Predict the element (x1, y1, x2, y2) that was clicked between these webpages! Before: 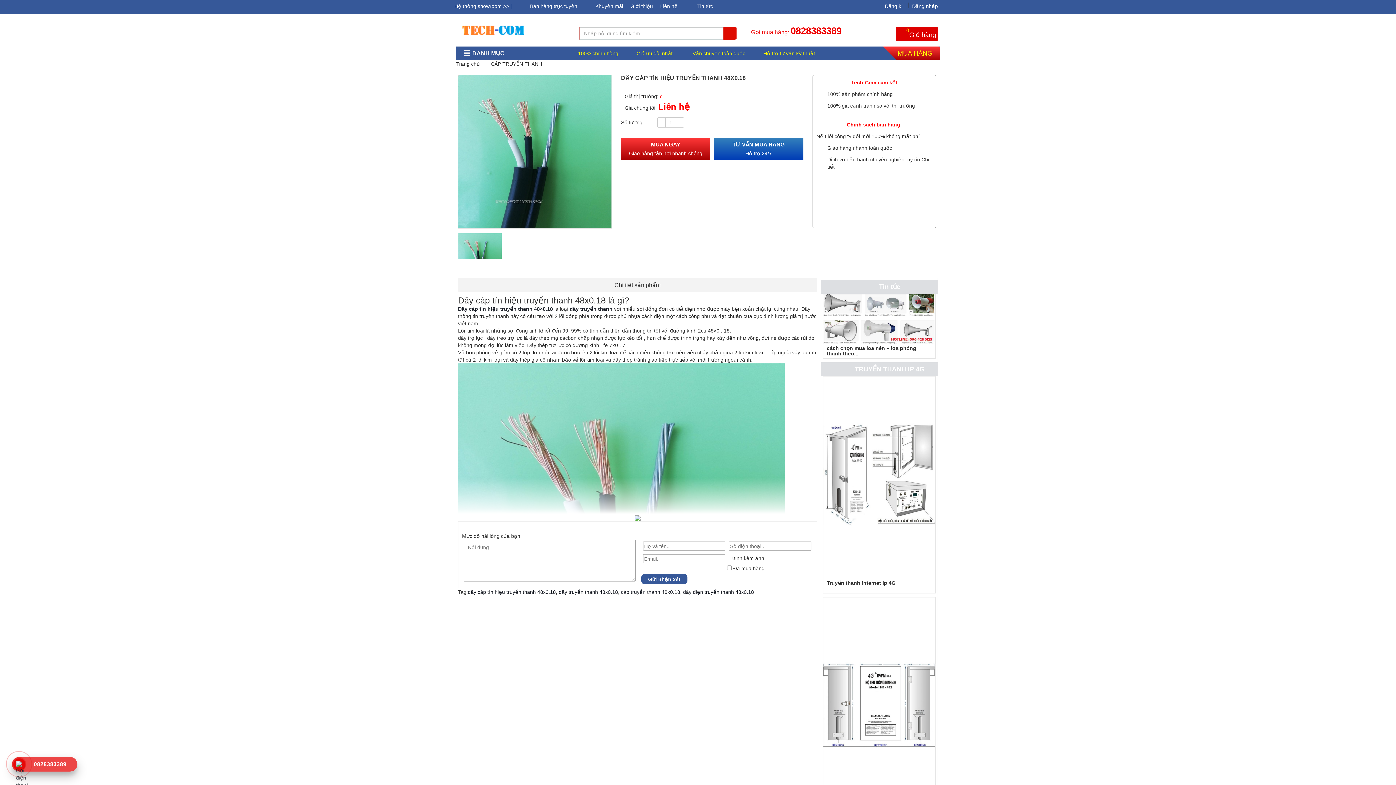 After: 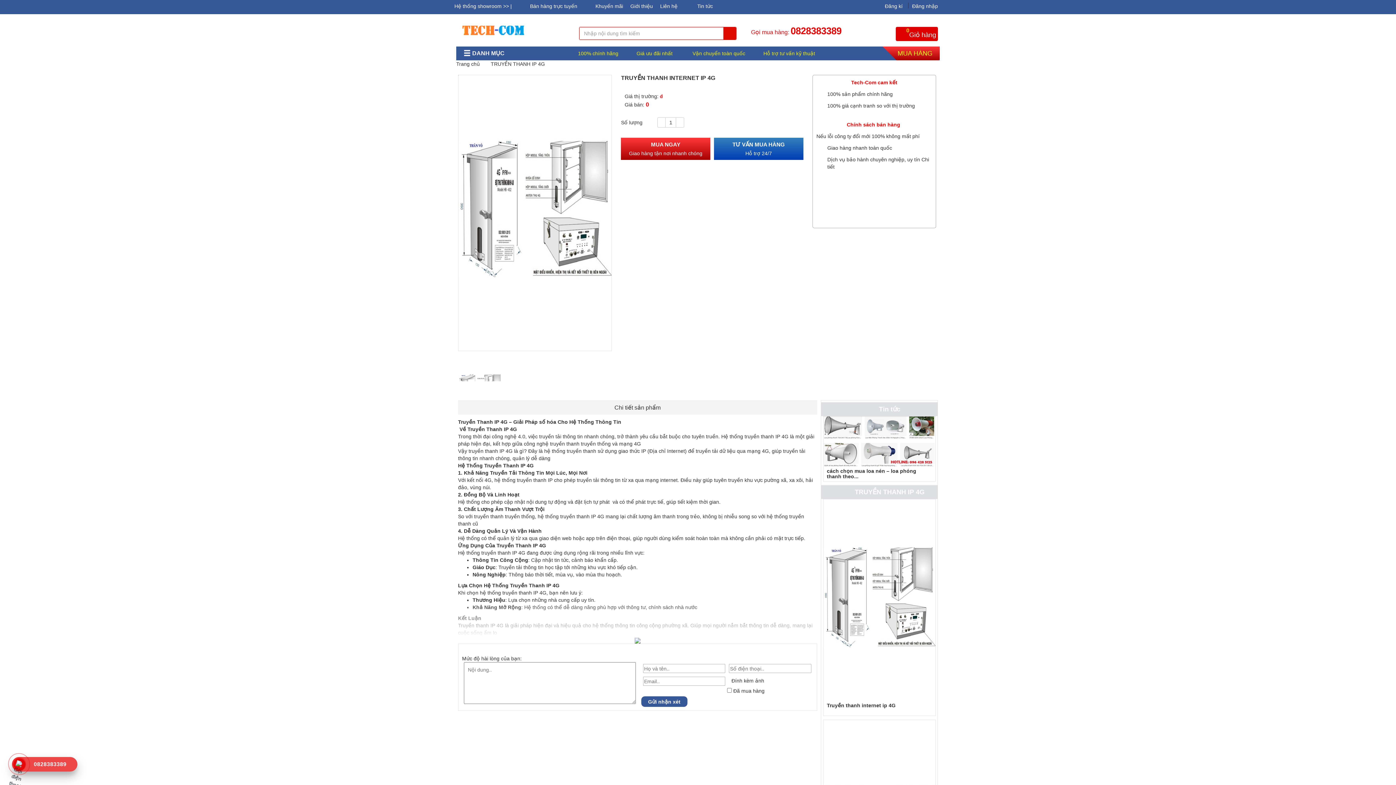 Action: label: Truyền thanh internet ip 4G bbox: (827, 580, 895, 586)